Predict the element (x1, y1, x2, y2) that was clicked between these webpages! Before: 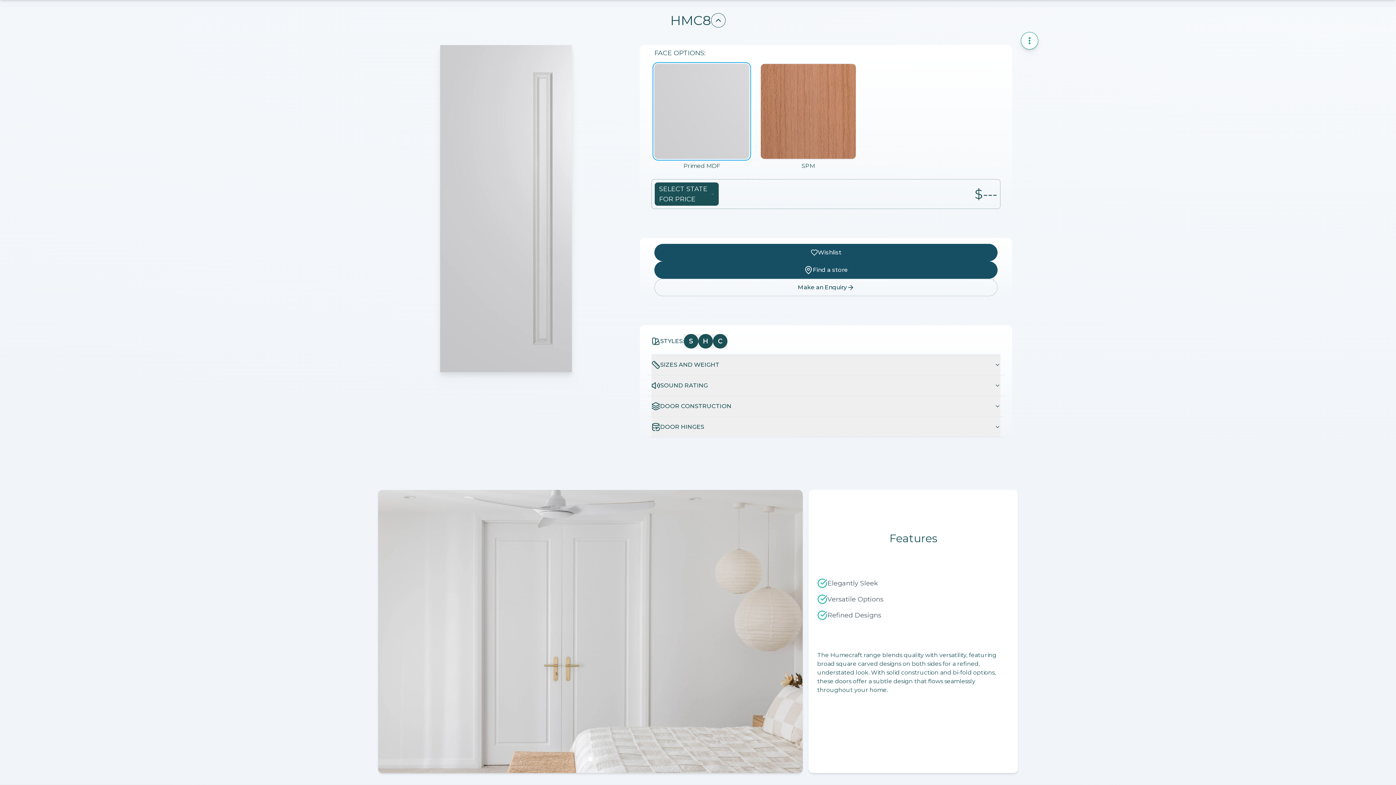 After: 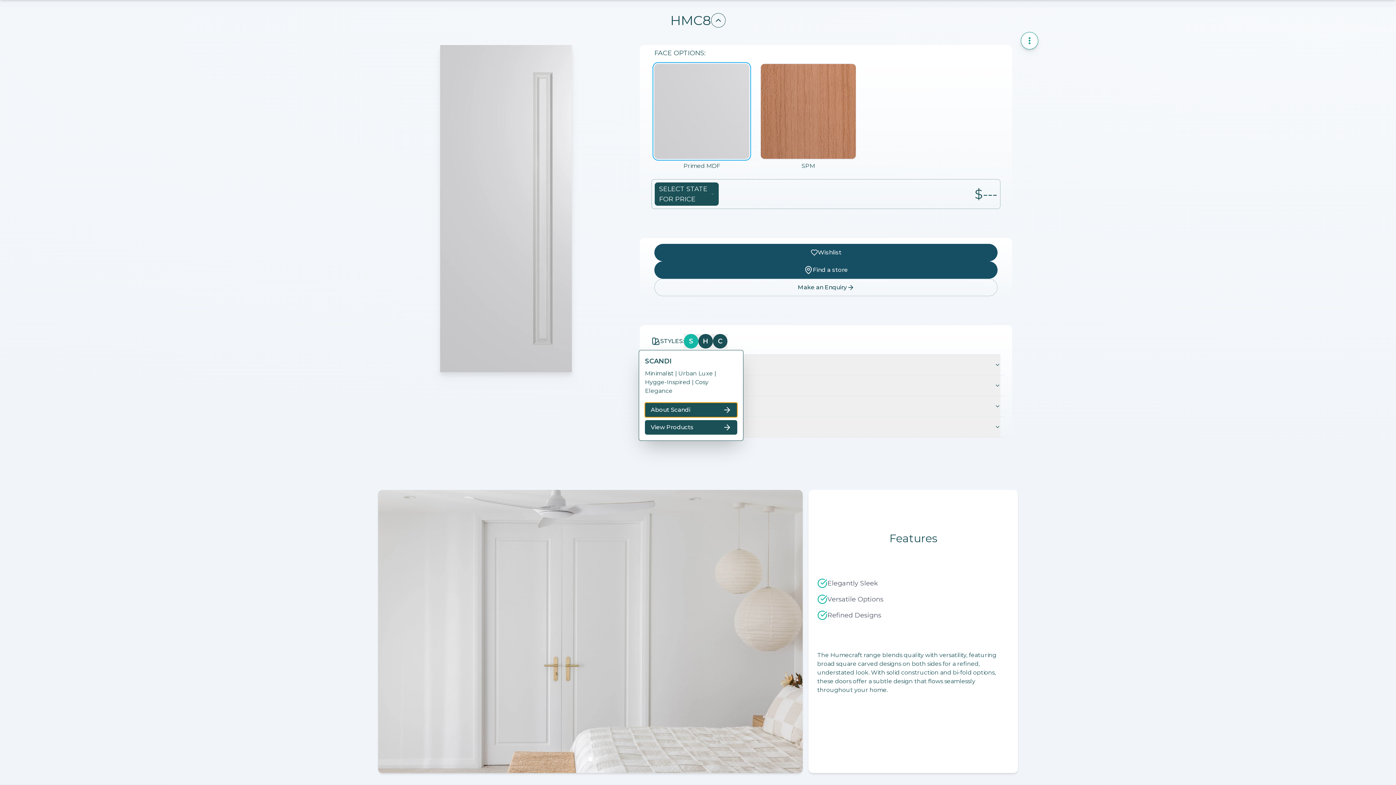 Action: bbox: (684, 334, 698, 348) label: S